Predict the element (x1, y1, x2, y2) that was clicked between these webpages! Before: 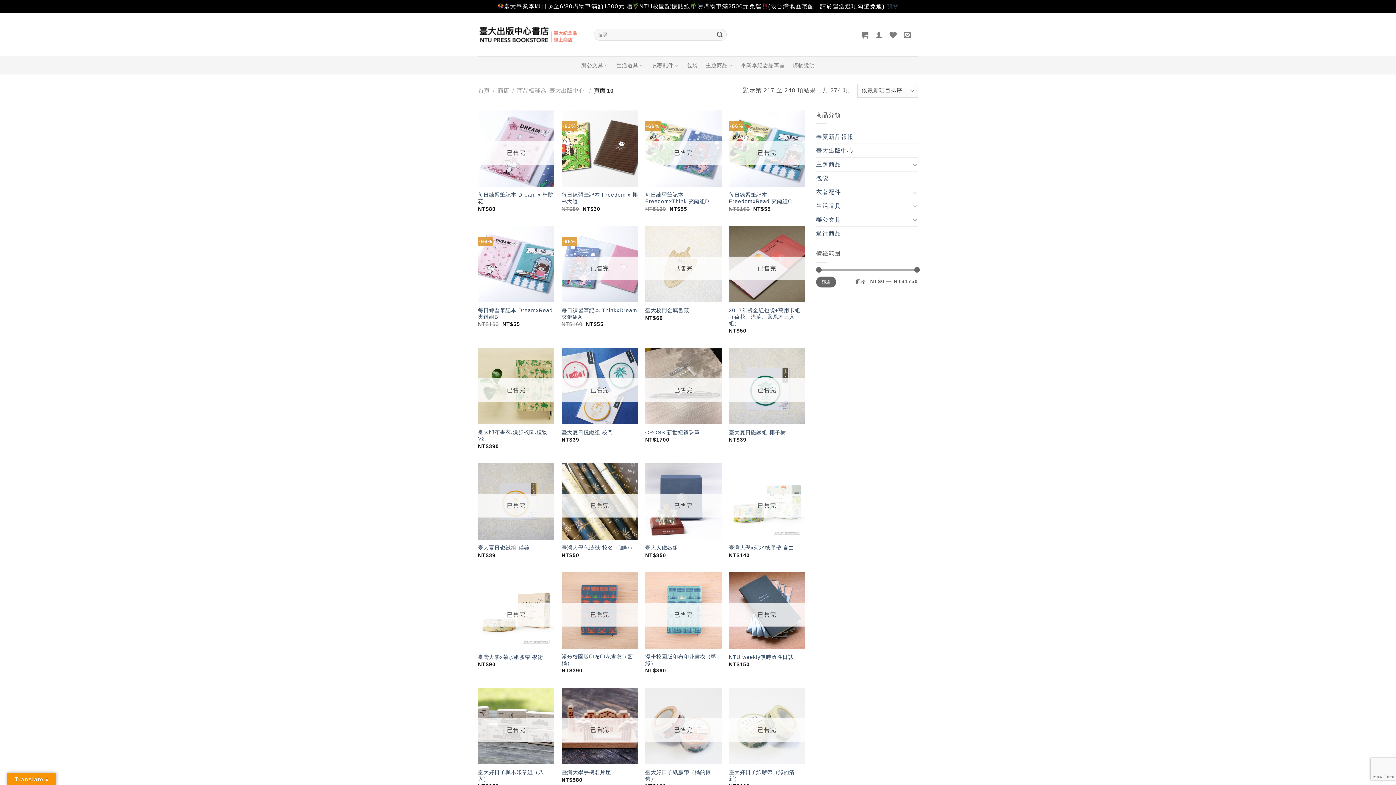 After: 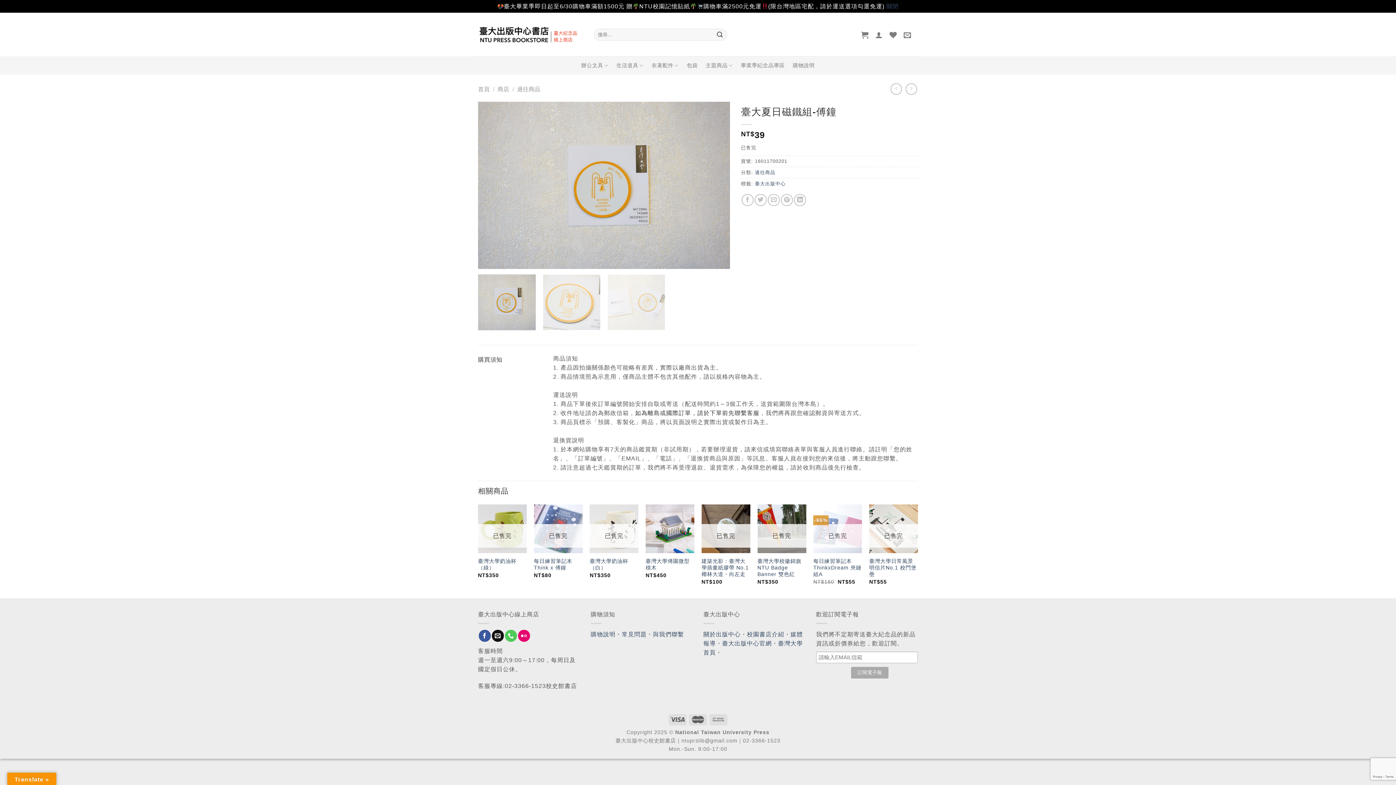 Action: bbox: (478, 544, 529, 551) label: 臺大夏日磁鐵組-傅鐘